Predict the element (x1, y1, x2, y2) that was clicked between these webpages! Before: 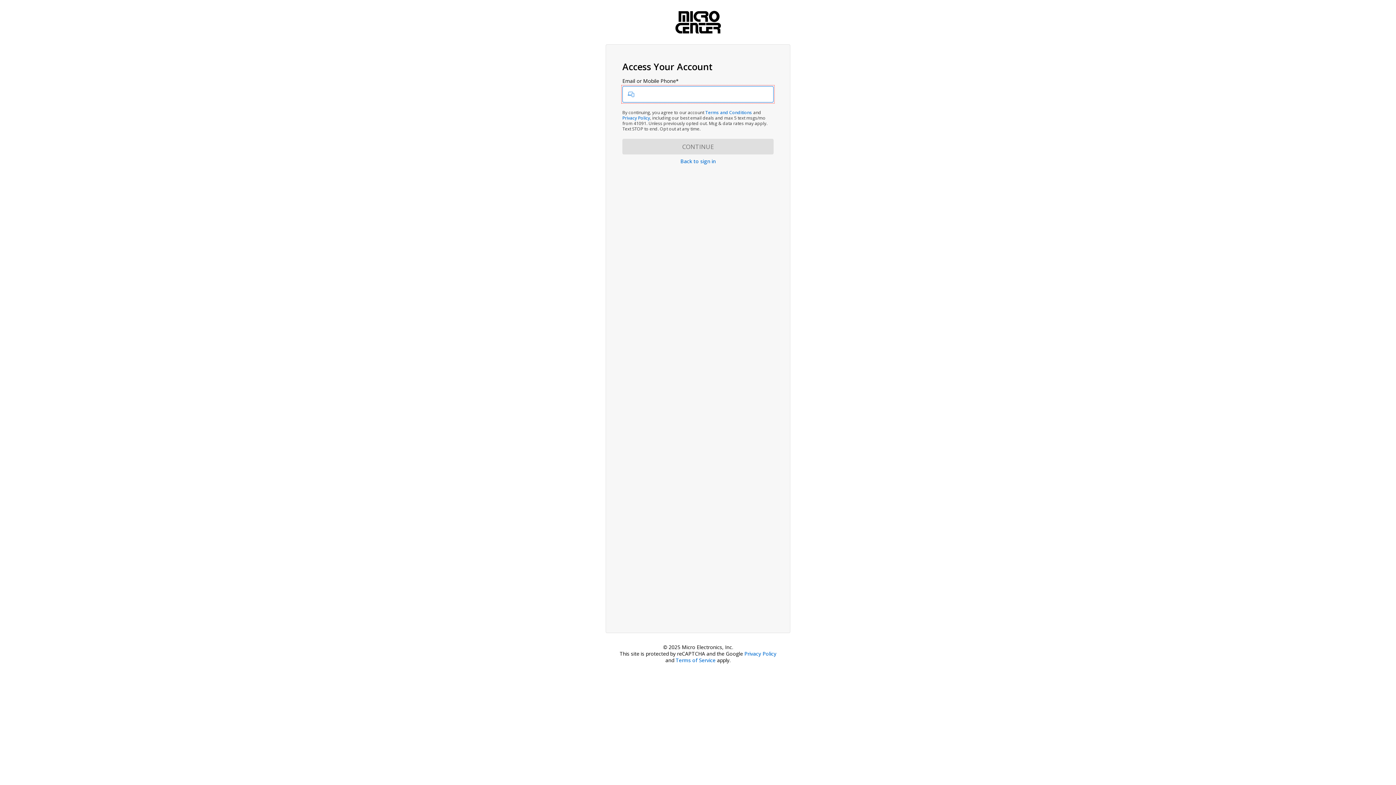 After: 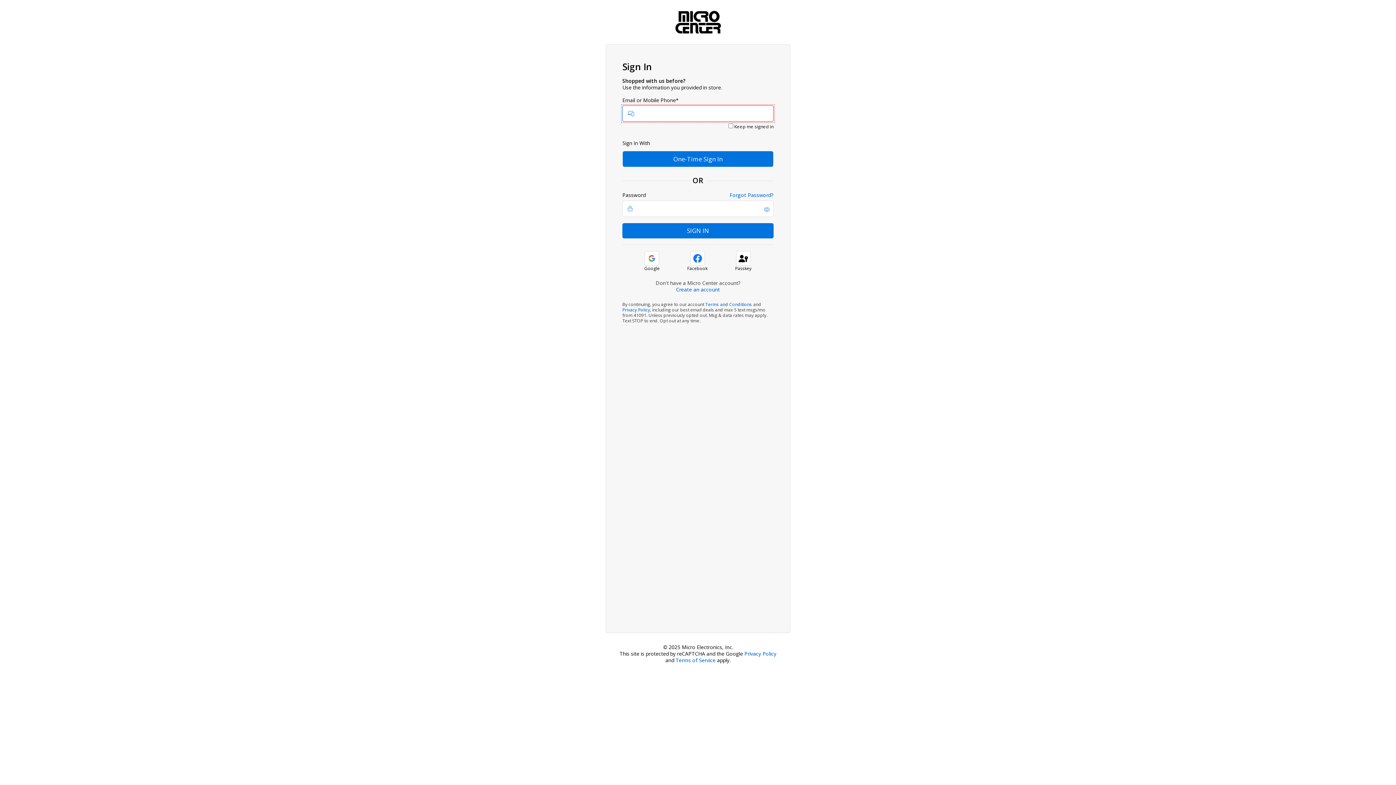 Action: label: Back to sign in bbox: (680, 157, 715, 164)